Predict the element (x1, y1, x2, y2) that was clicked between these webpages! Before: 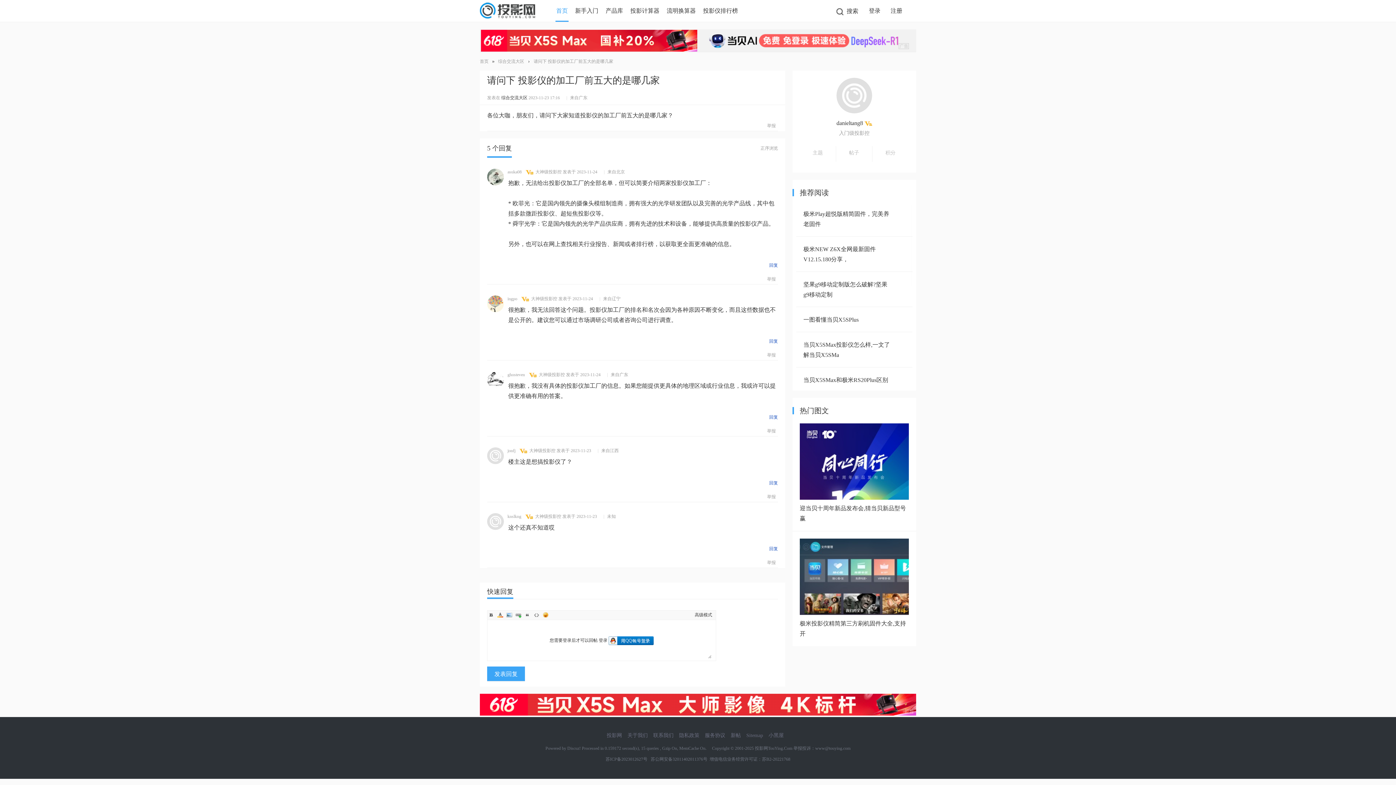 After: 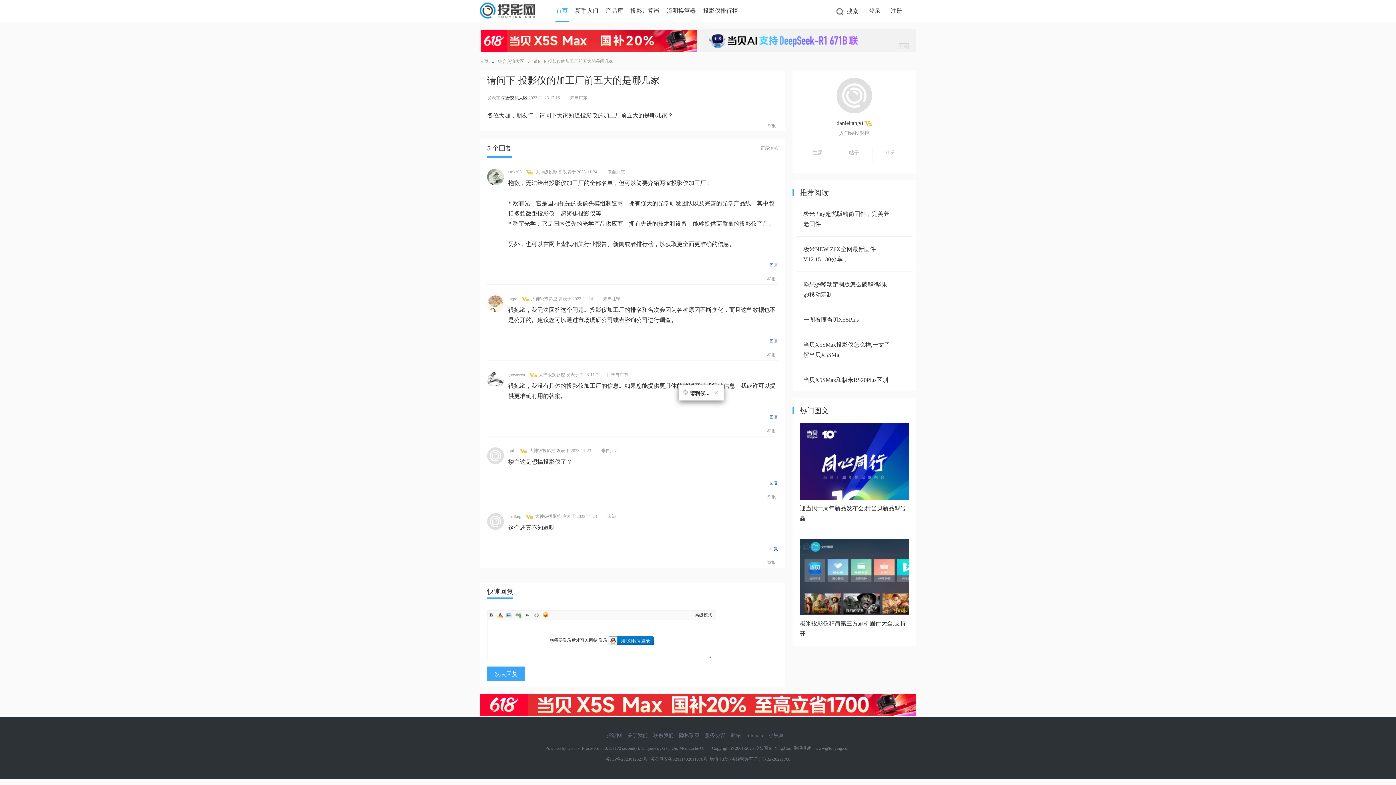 Action: bbox: (767, 494, 776, 499) label: 举报